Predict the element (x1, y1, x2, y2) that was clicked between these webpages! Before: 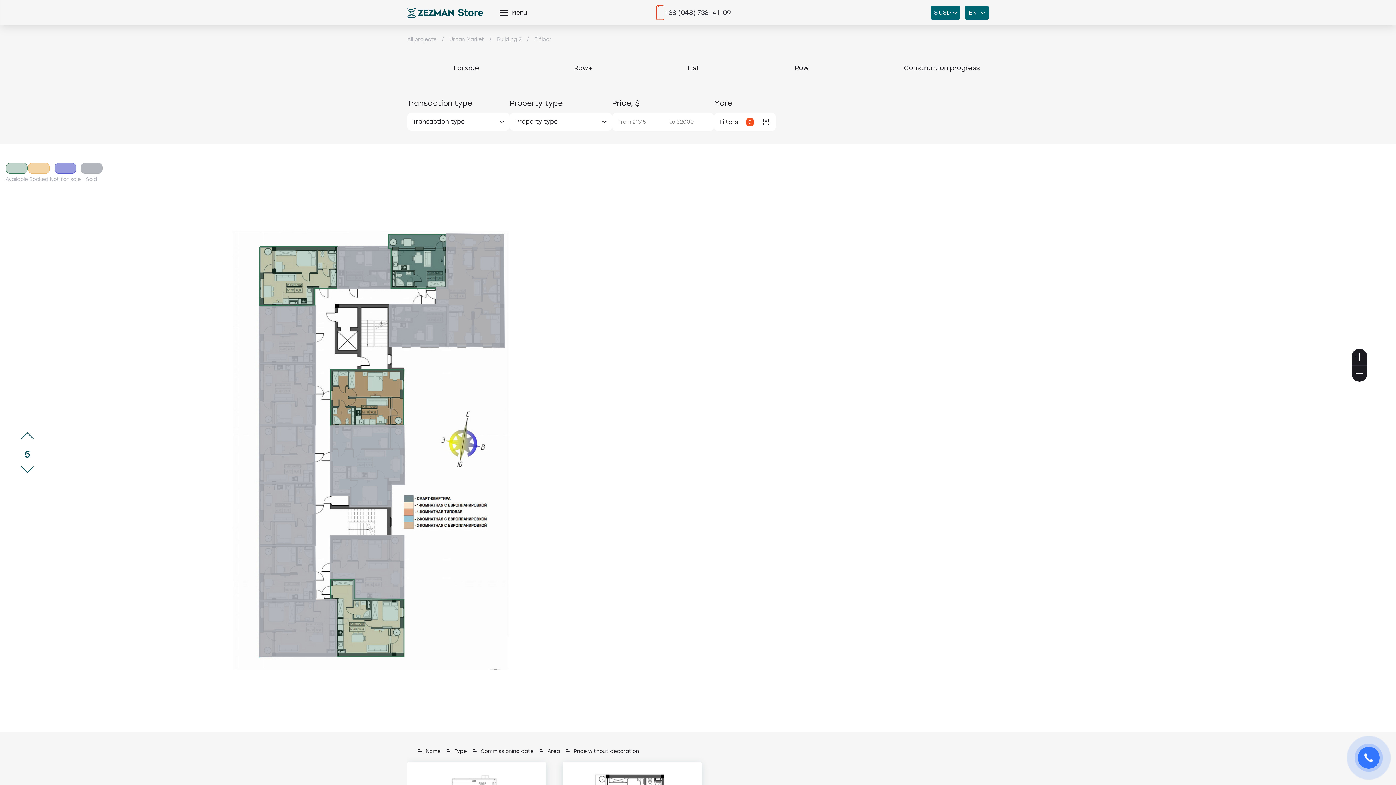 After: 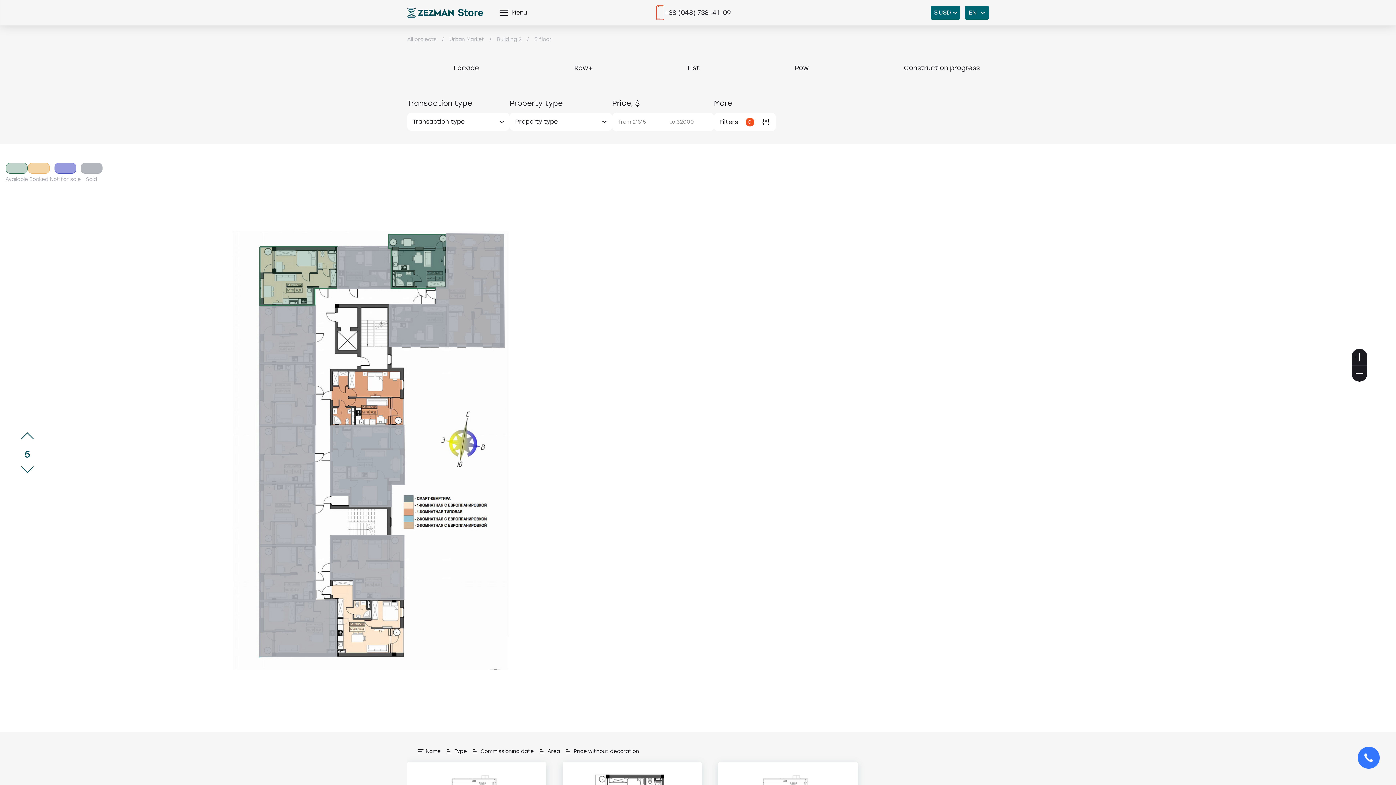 Action: bbox: (418, 748, 440, 754) label: Name